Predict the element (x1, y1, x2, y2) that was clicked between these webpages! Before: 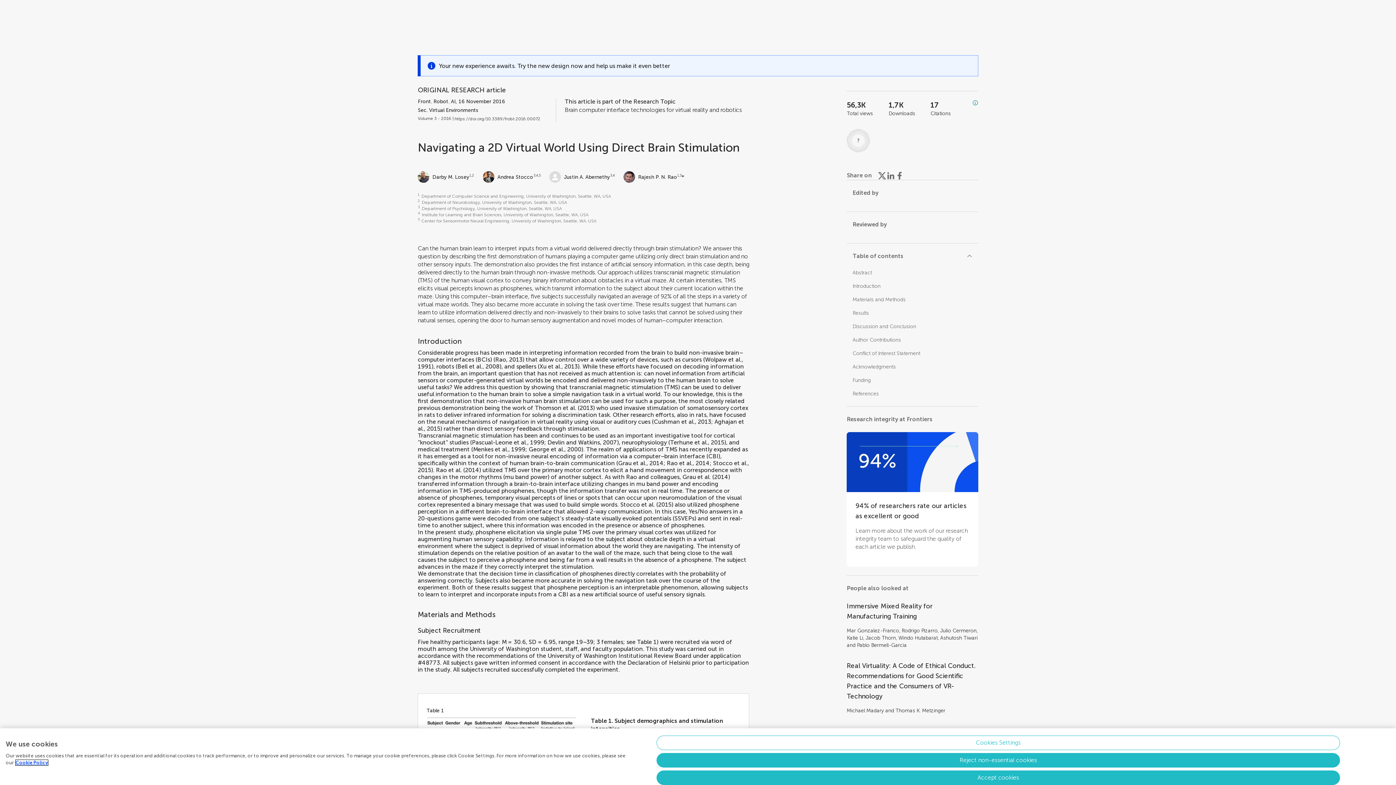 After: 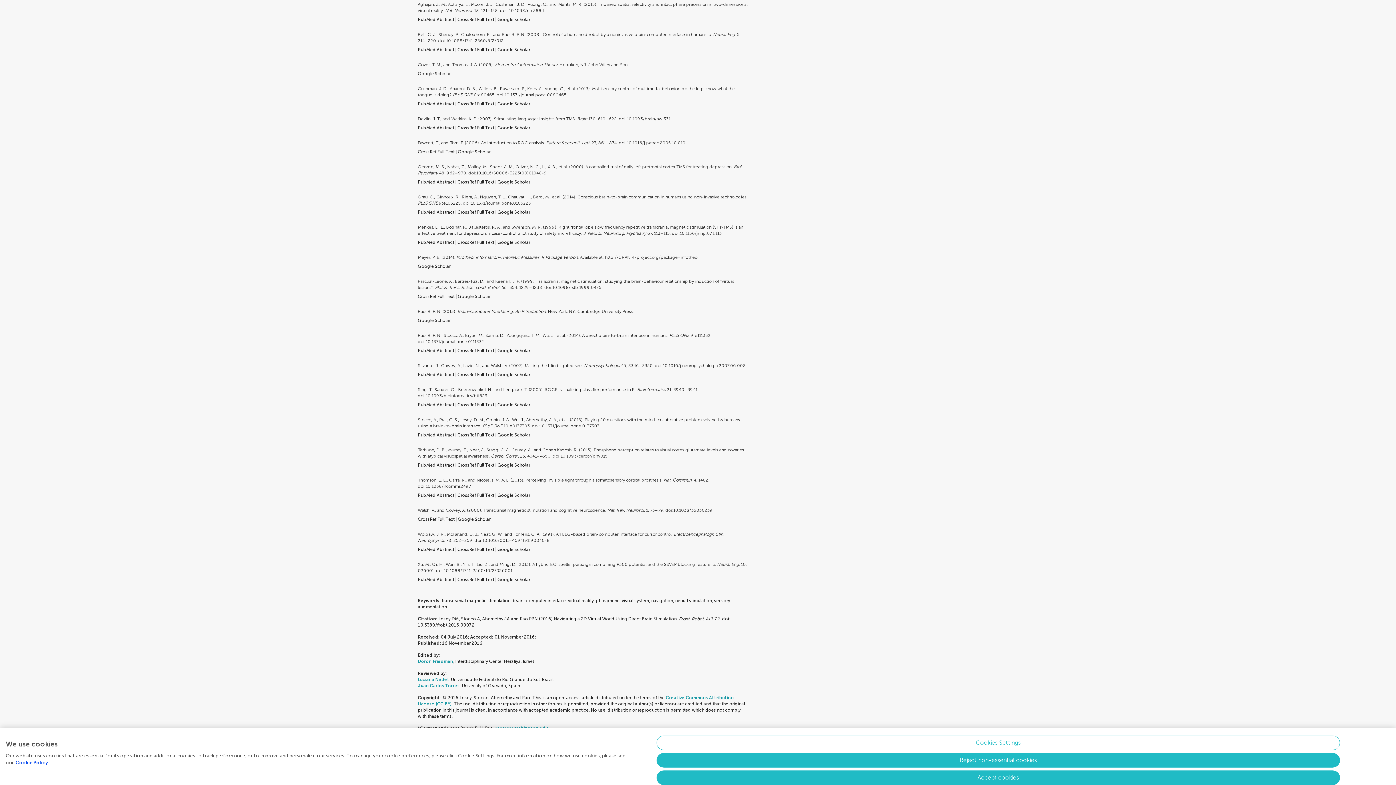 Action: bbox: (670, 439, 724, 446) label: Terhune et al., 2015